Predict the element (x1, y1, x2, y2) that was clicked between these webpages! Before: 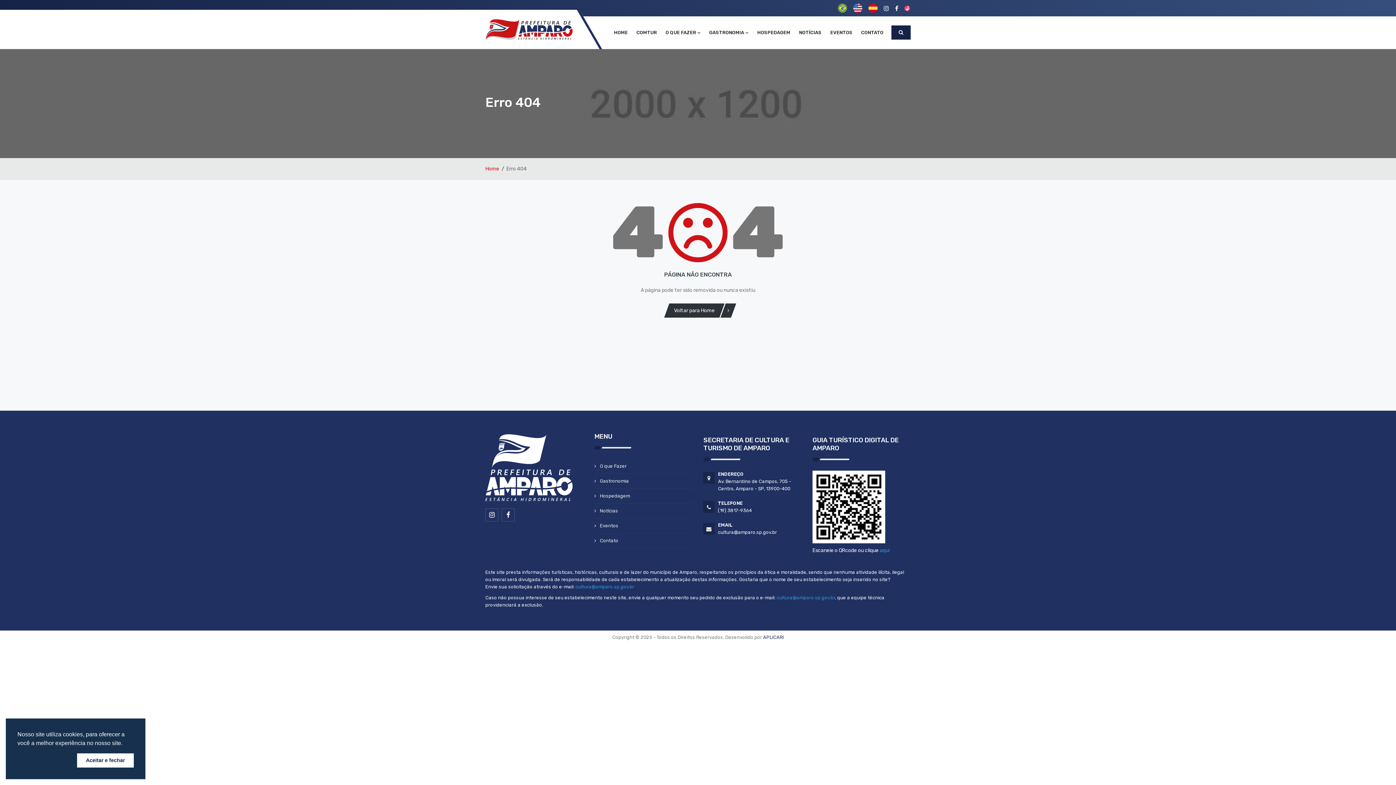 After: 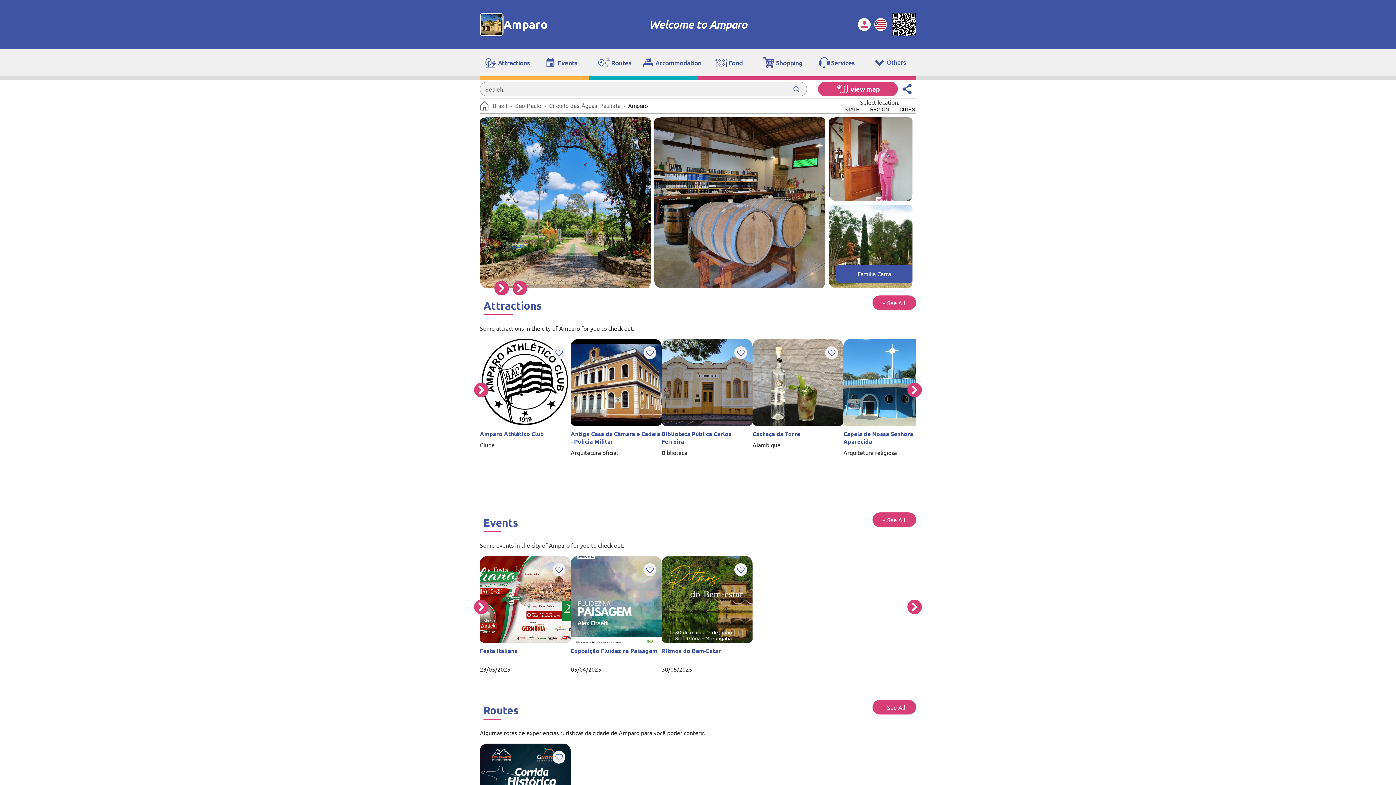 Action: bbox: (880, 547, 889, 553) label: aqui